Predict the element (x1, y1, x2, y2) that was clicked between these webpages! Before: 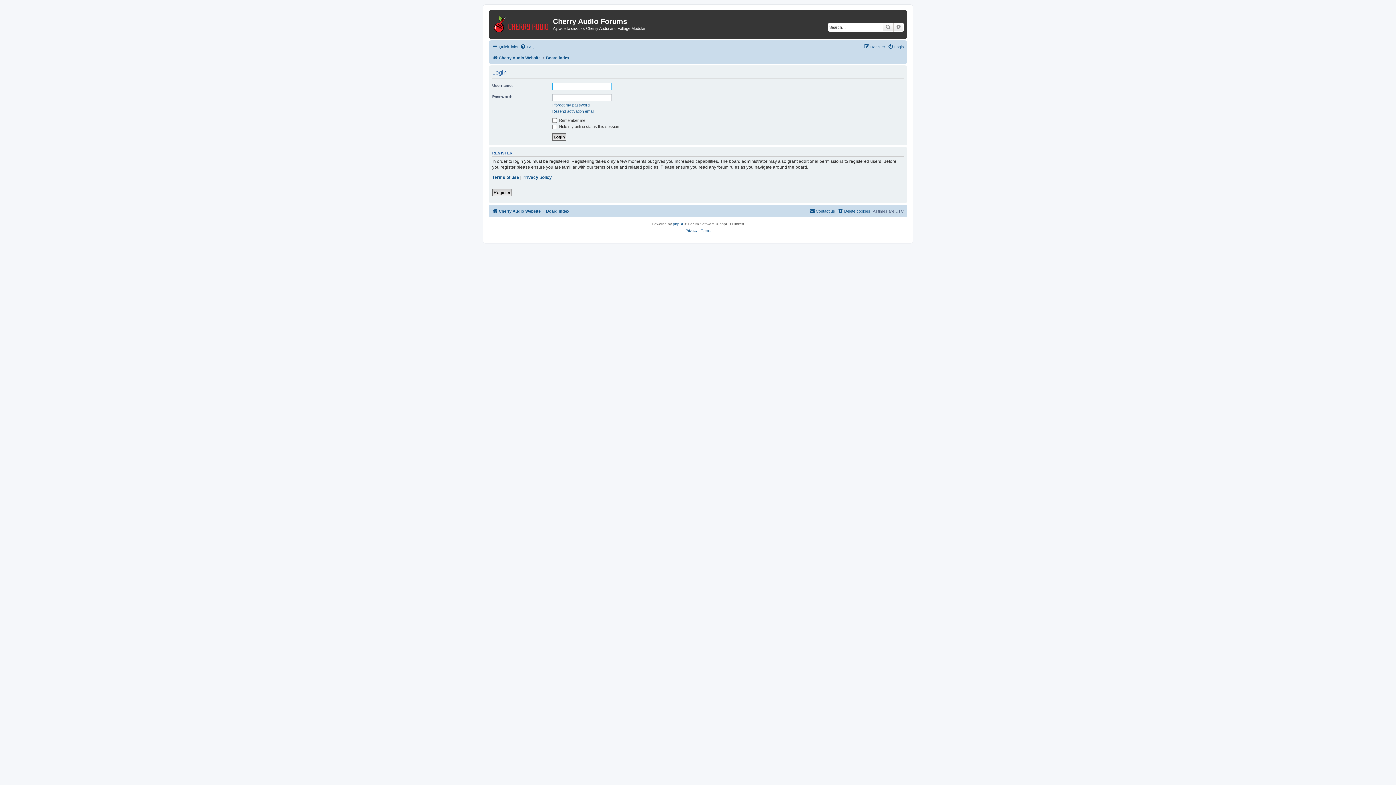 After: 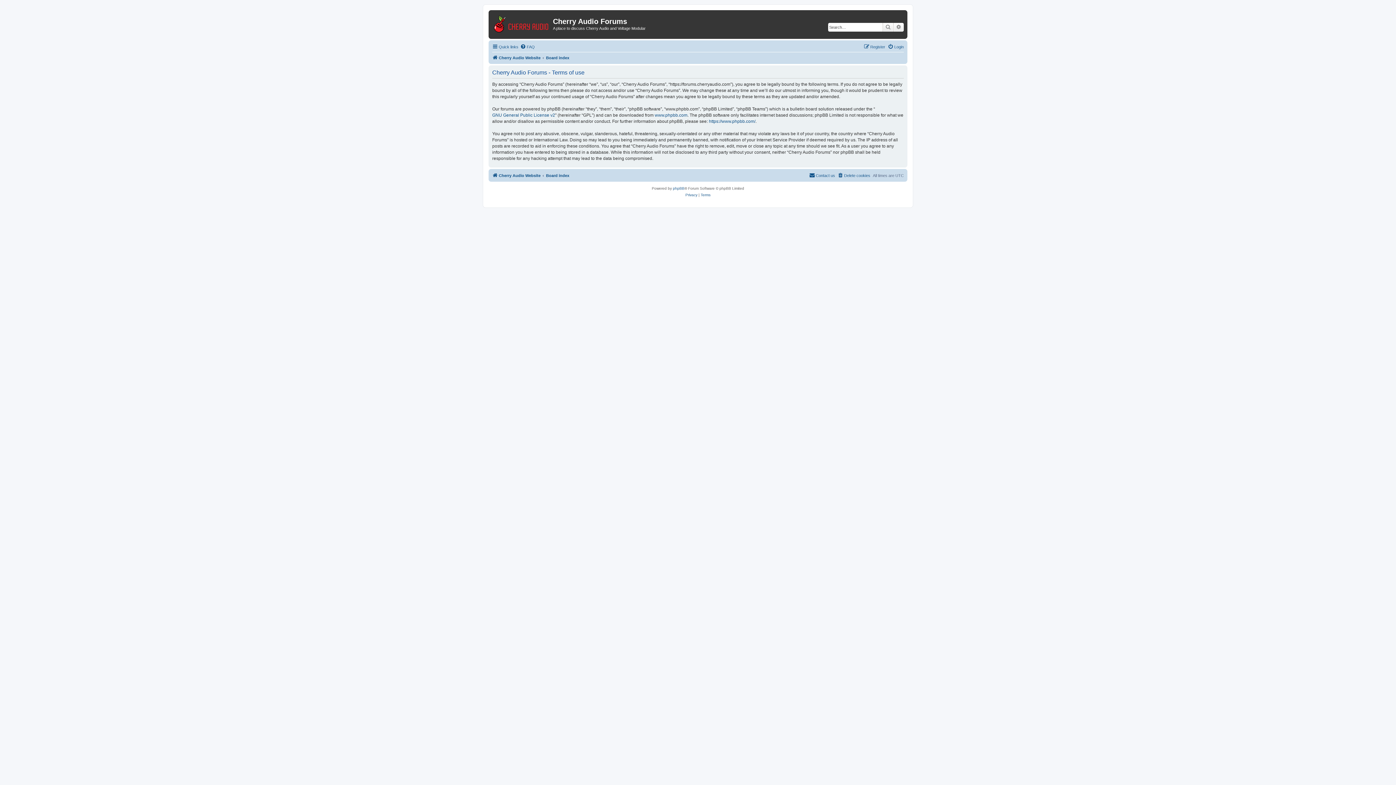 Action: label: Terms of use bbox: (492, 174, 519, 180)